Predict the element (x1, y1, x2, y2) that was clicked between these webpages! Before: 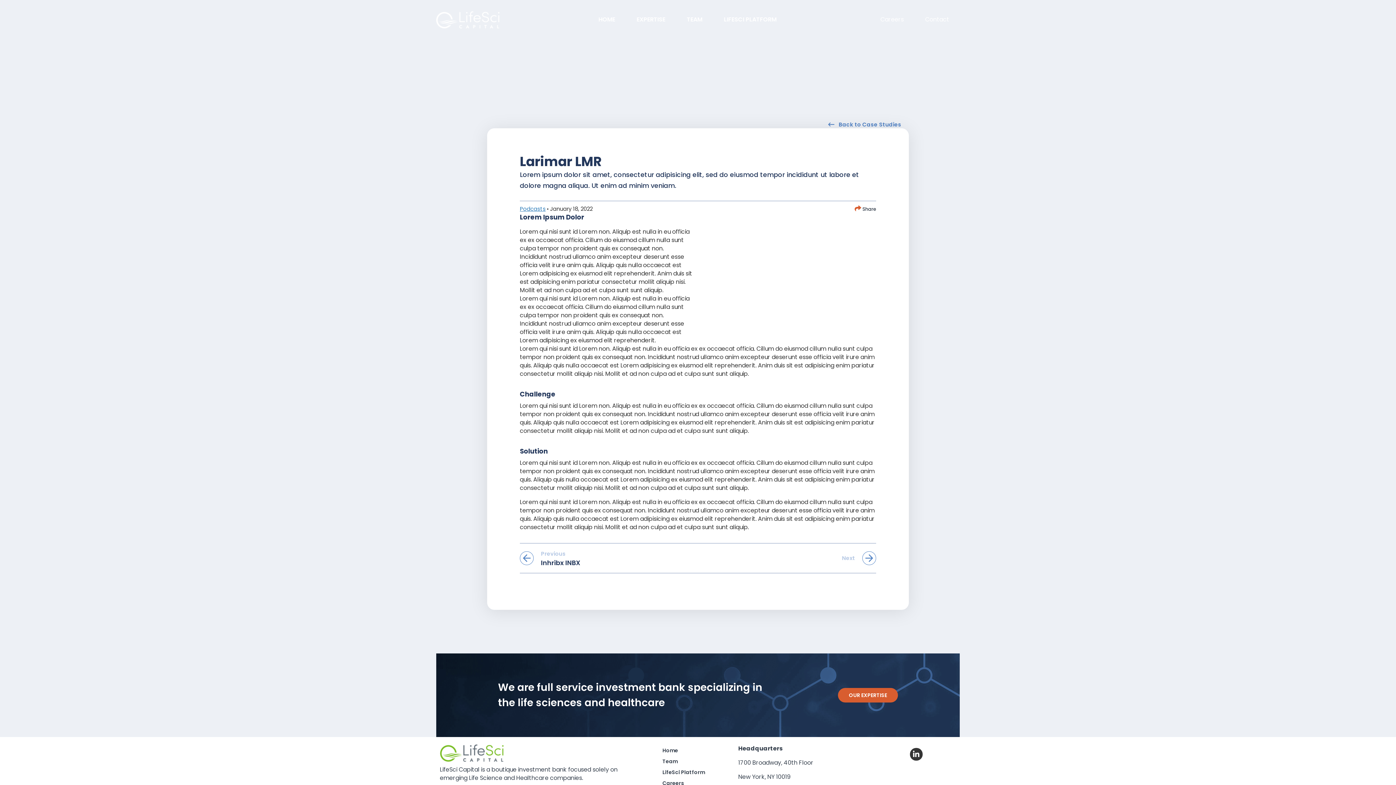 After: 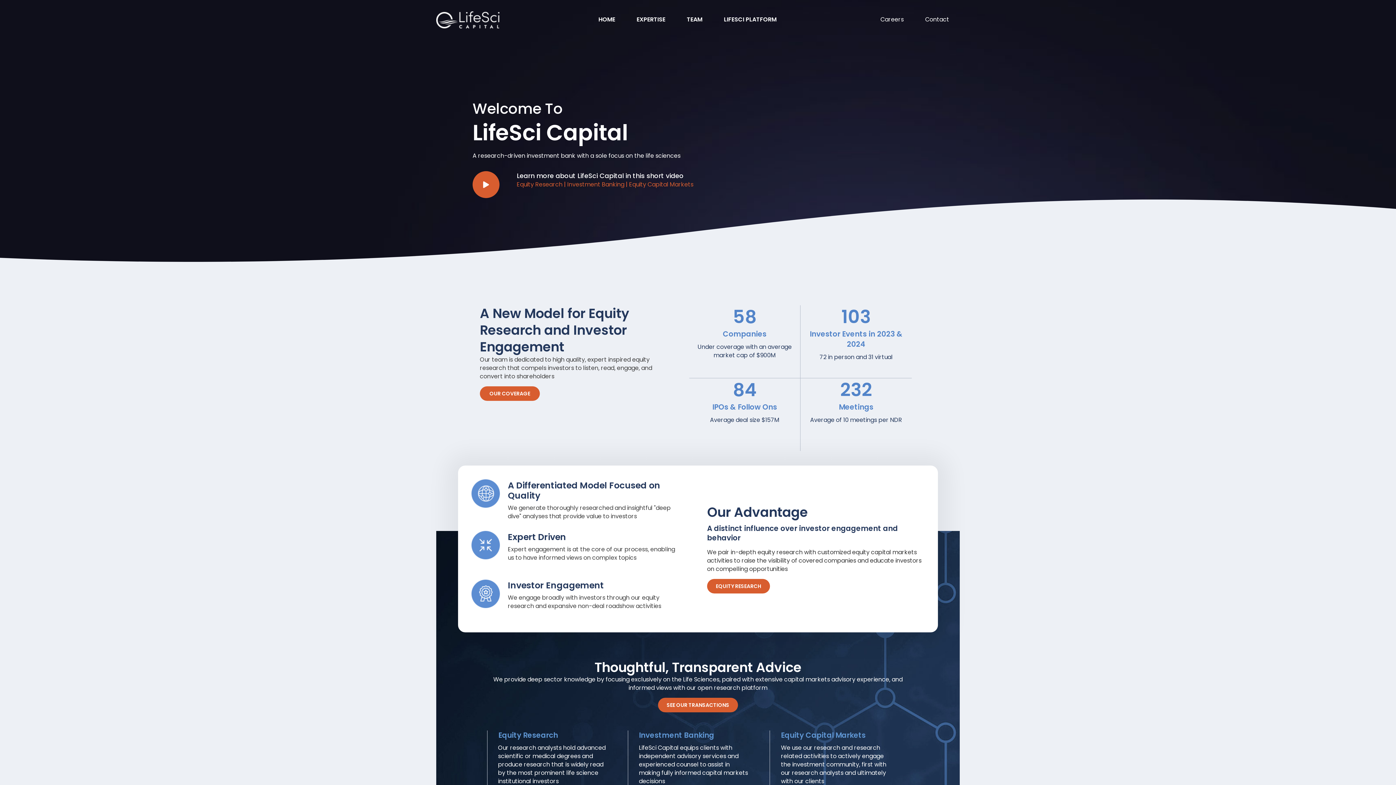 Action: bbox: (436, 15, 500, 23)